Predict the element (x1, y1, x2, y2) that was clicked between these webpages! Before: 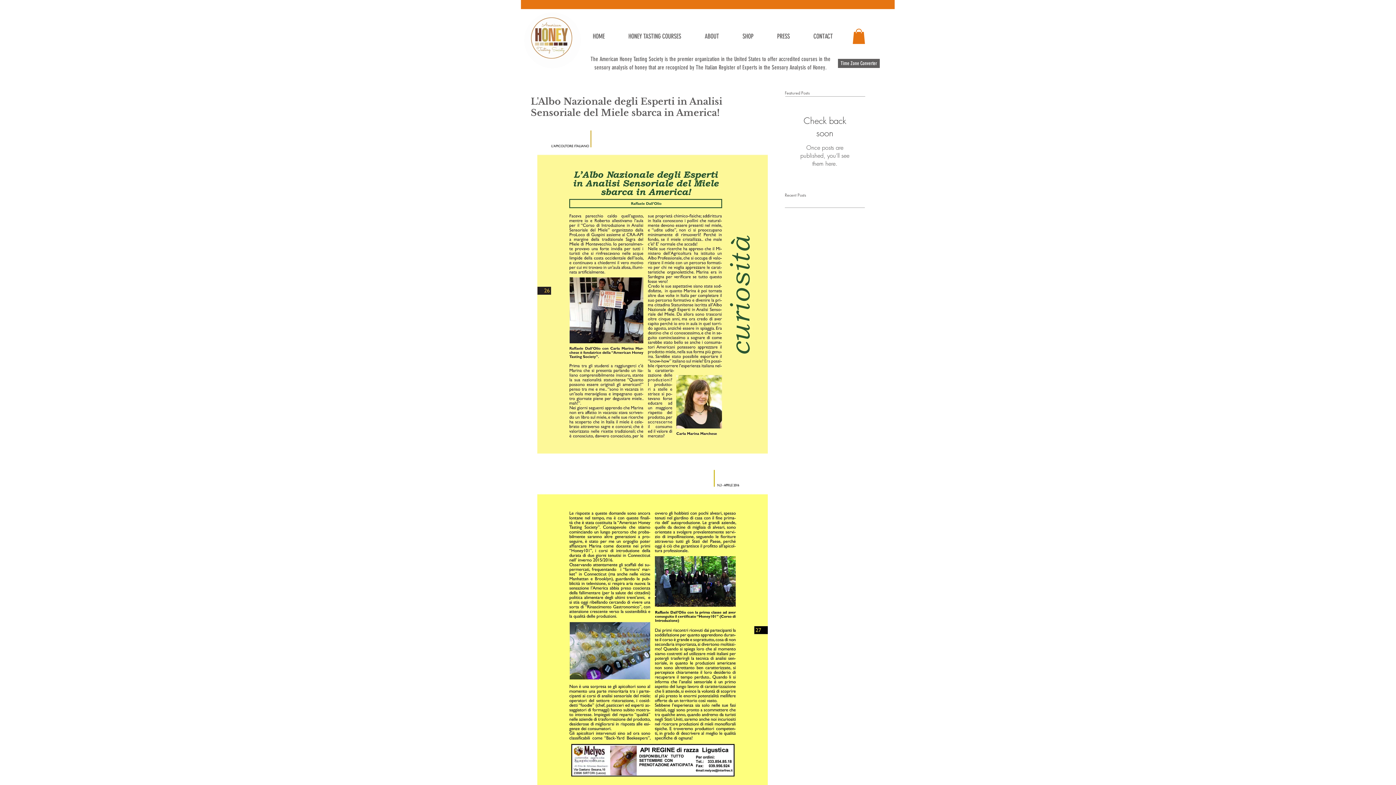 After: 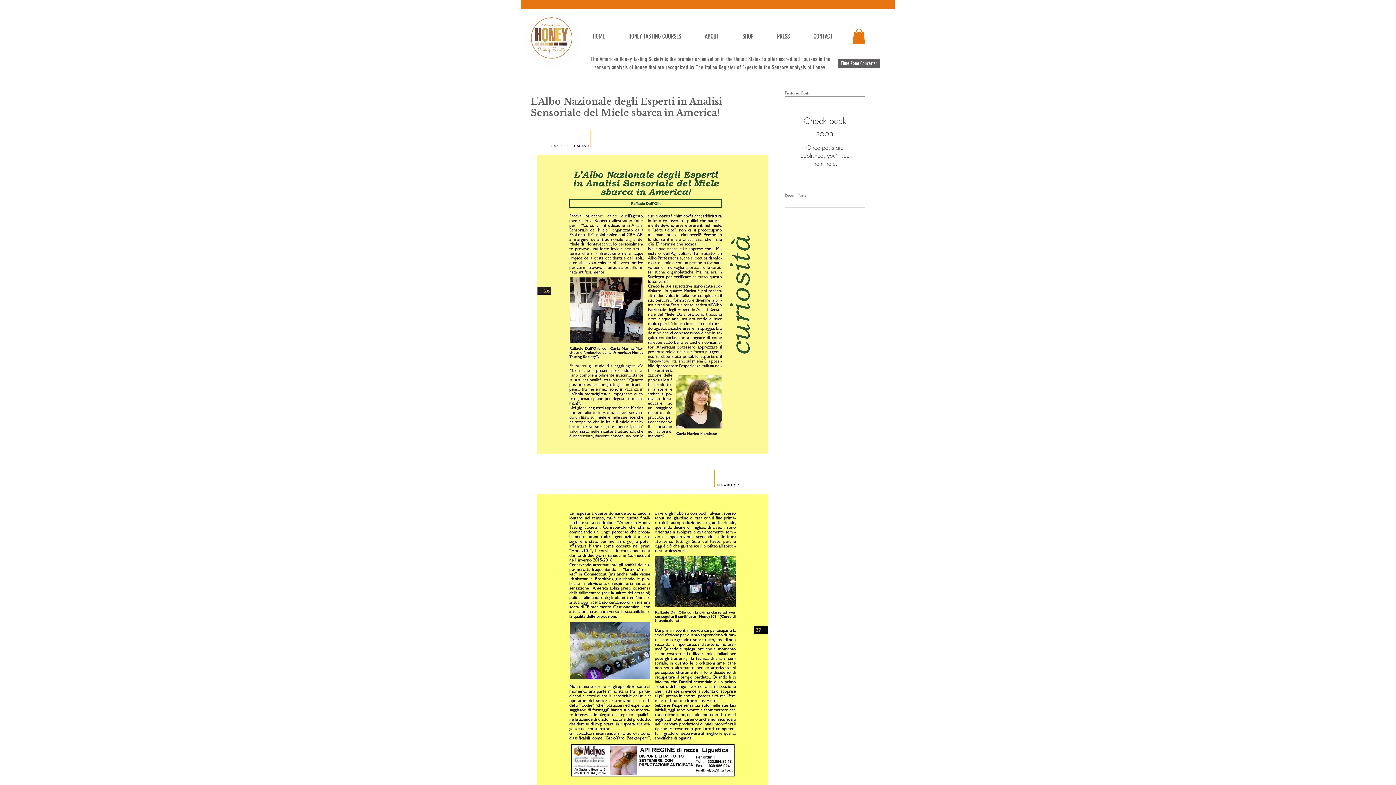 Action: bbox: (852, 28, 865, 43)